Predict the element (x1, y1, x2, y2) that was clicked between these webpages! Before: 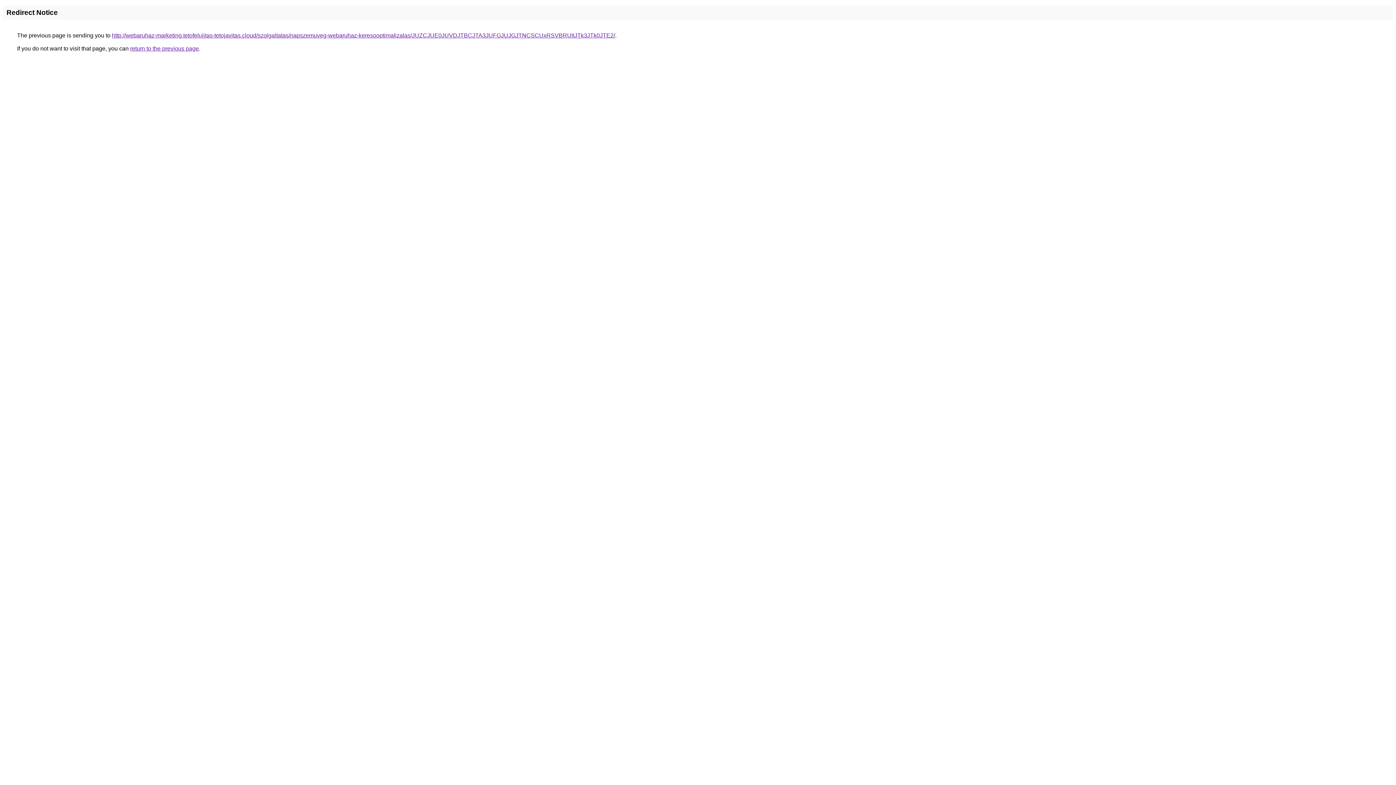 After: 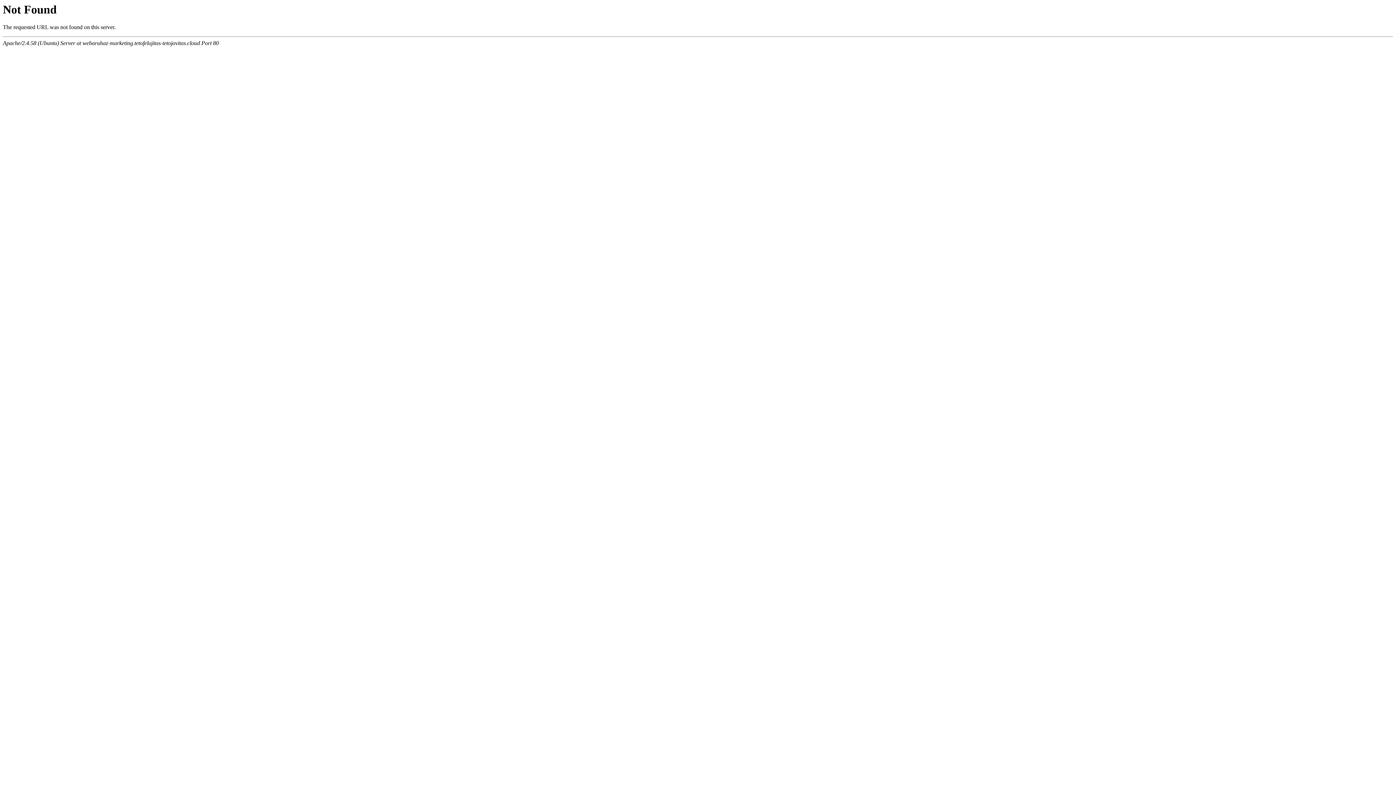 Action: bbox: (112, 32, 615, 38) label: http://webaruhaz-marketing.tetofelujitas-tetojavitas.cloud/szolgaltatas/napszemuveg-webaruhaz-keresooptimalizalas/JUZCJUE0JUVDJTBCJTA3JUFGJUJGJTNCSCUxRSVBRUltJTk3JTk0JTE2/